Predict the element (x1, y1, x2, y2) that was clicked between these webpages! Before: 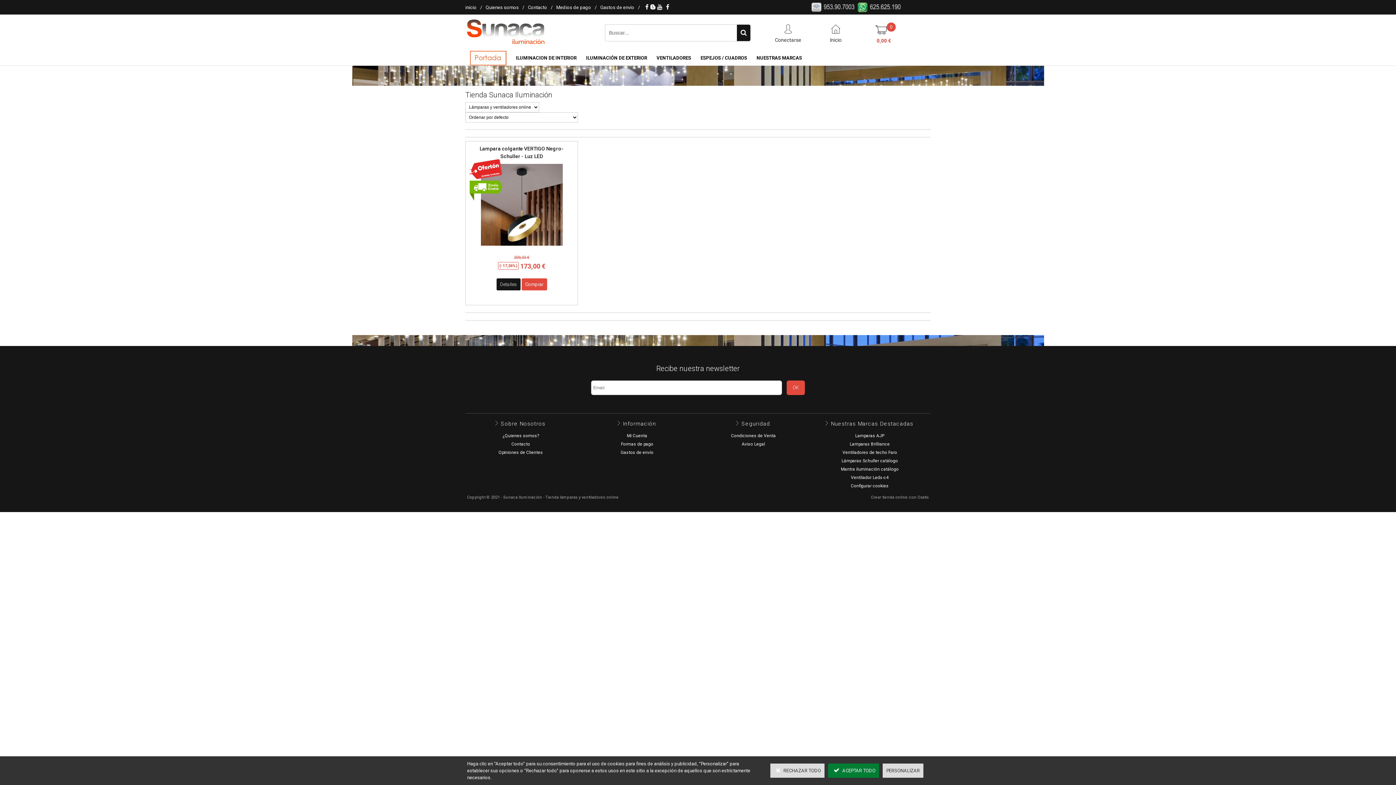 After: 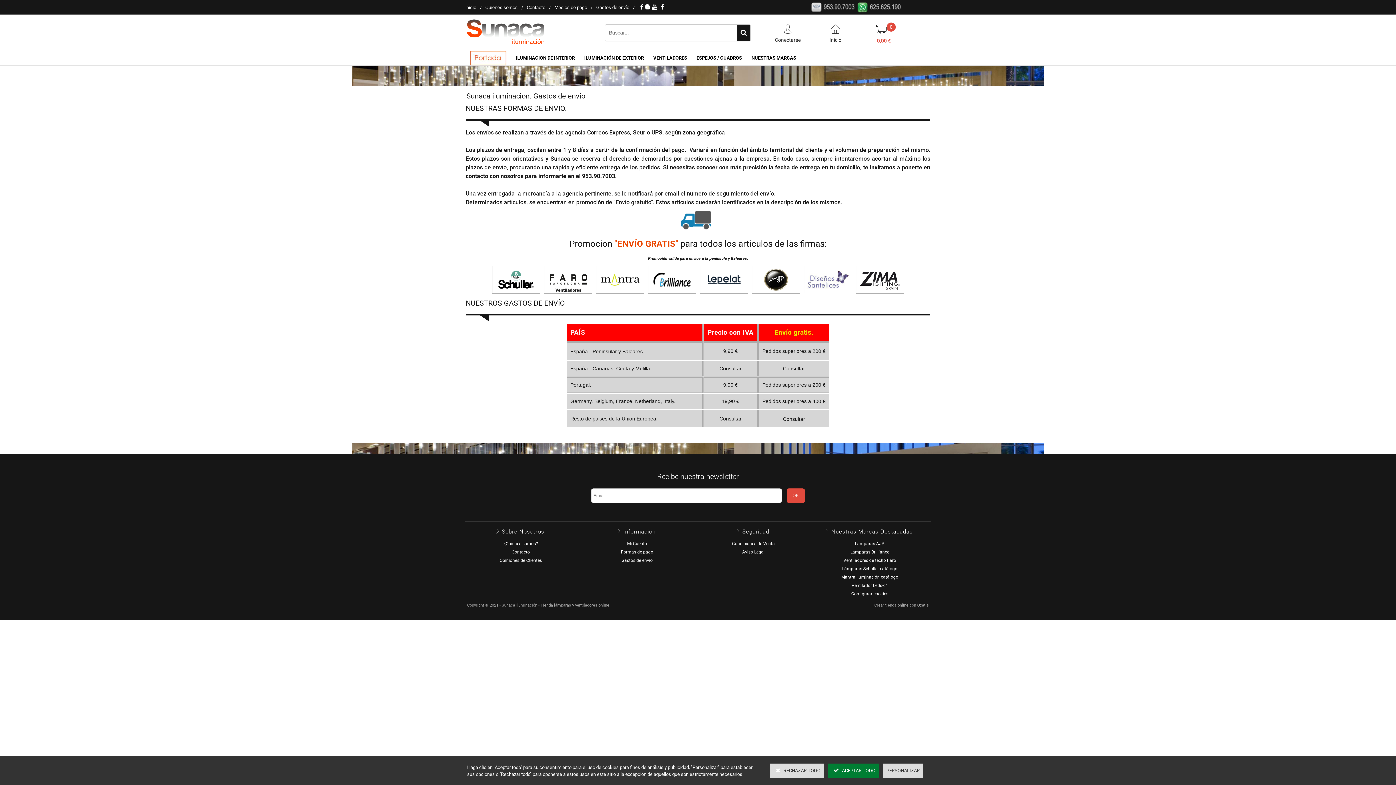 Action: bbox: (619, 448, 655, 457) label: Gastos de envío